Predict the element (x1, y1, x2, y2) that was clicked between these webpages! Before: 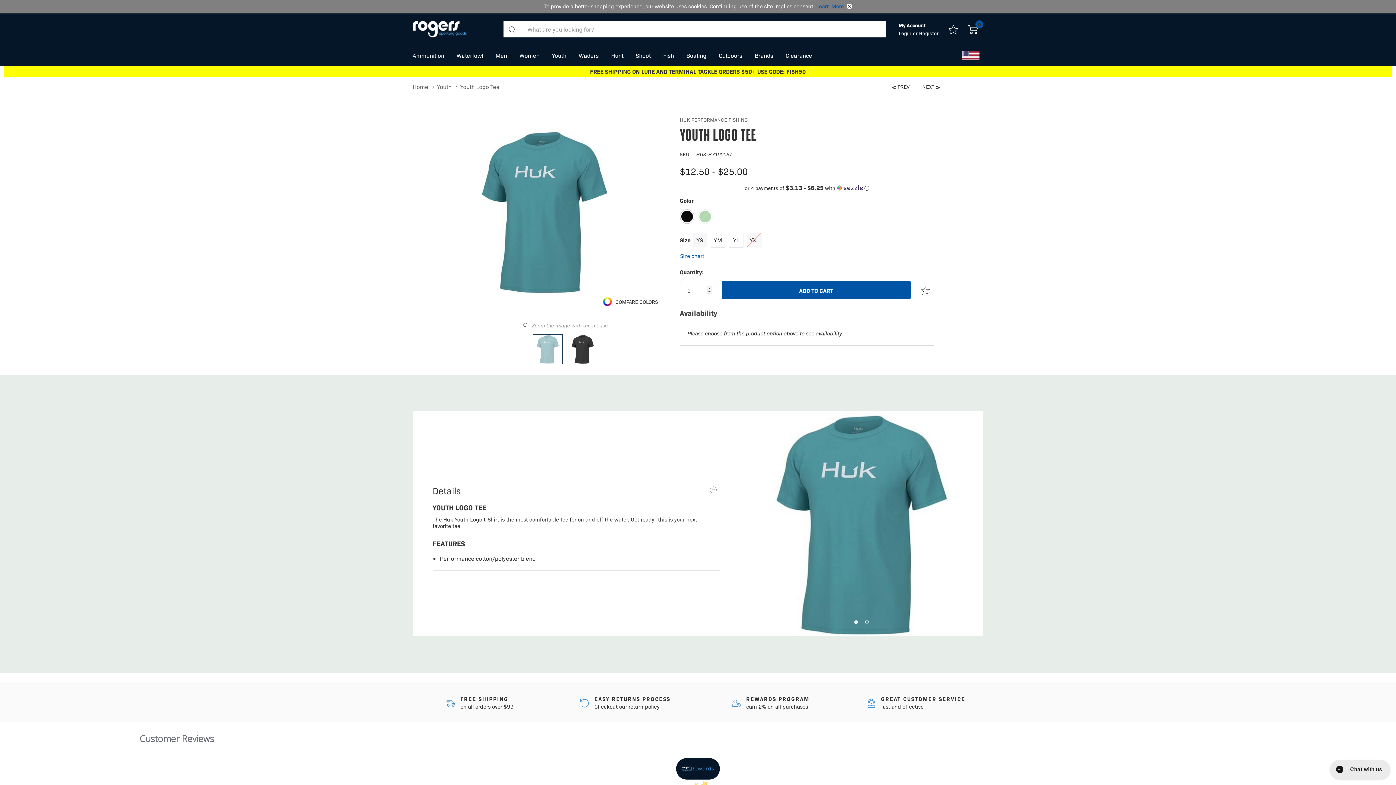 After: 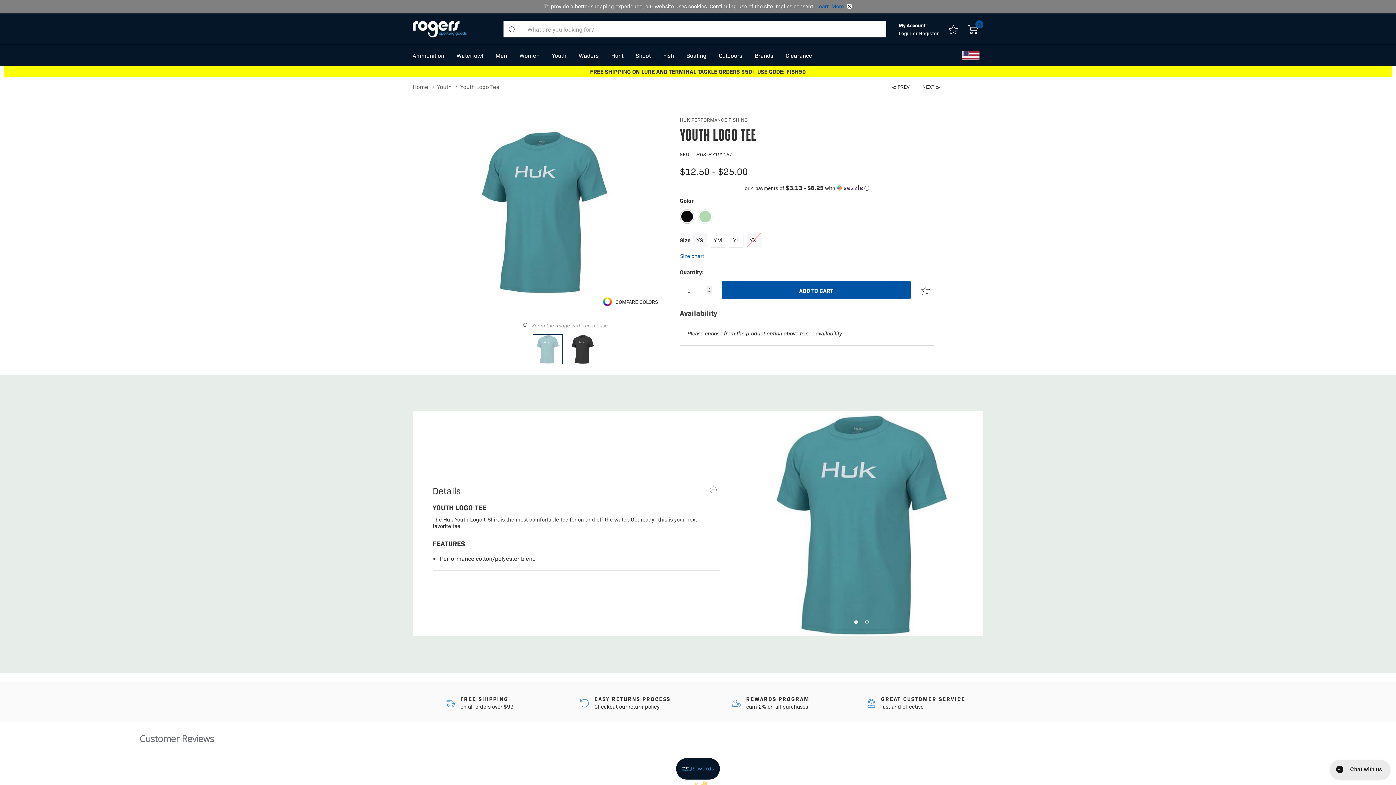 Action: label: 1 of 2 bbox: (854, 620, 858, 624)